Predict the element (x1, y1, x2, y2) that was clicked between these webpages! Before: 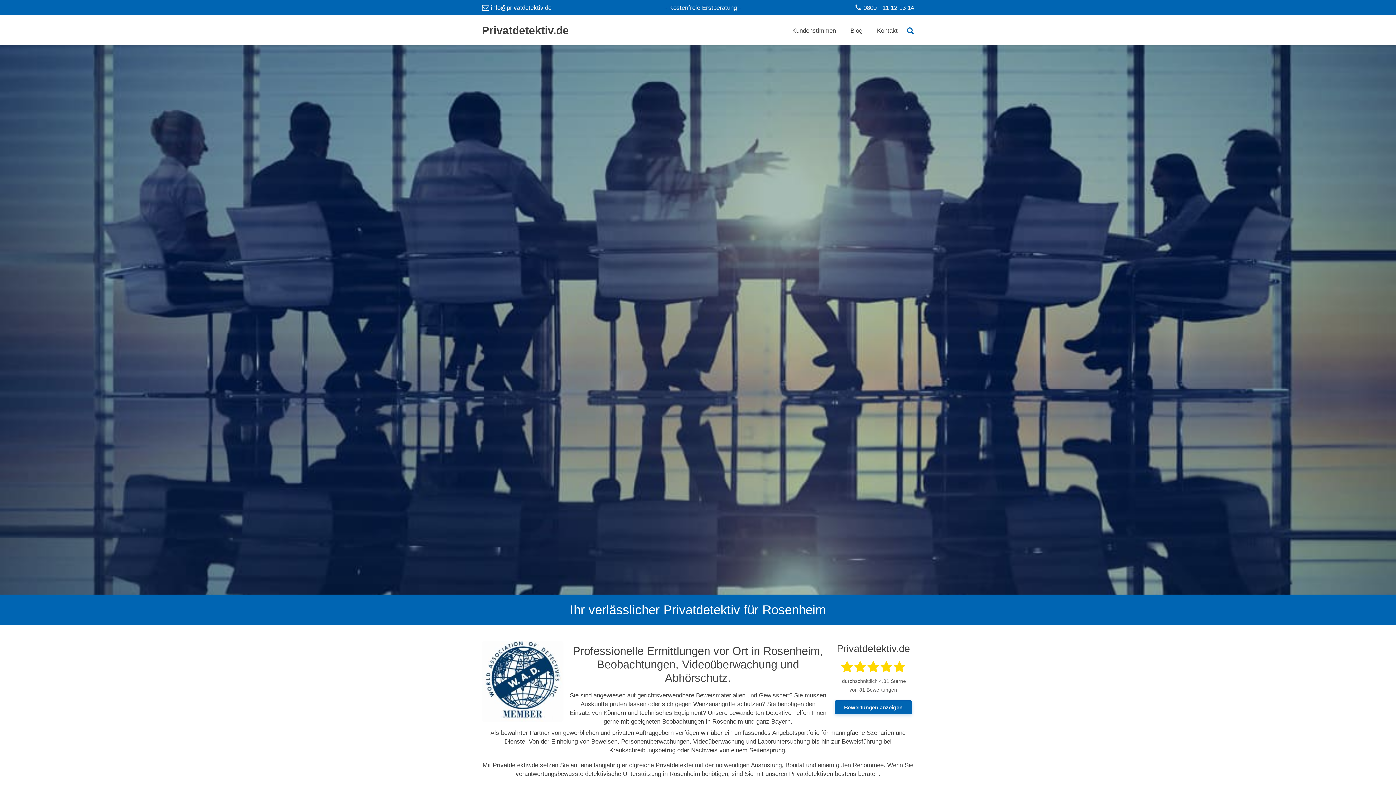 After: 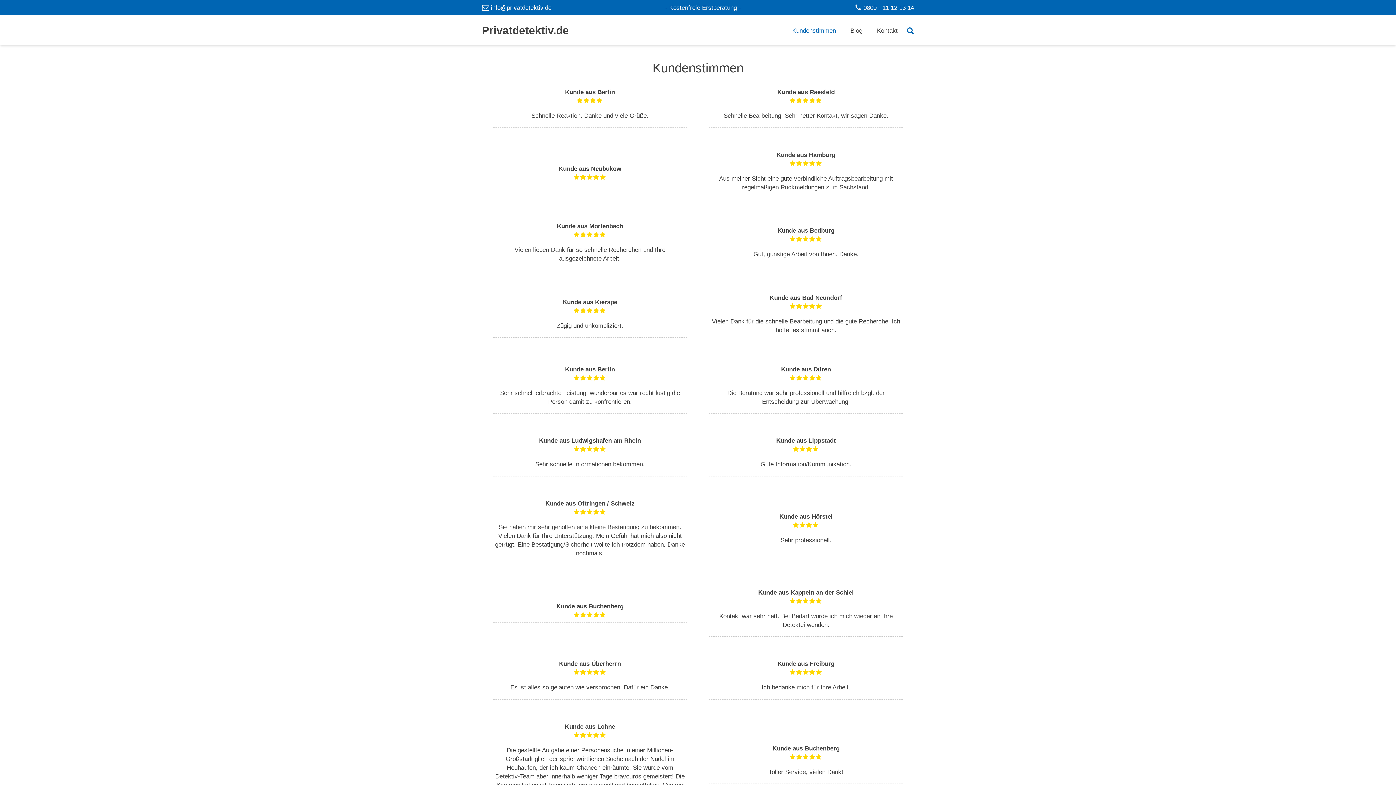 Action: bbox: (792, 18, 836, 42) label: Kundenstimmen